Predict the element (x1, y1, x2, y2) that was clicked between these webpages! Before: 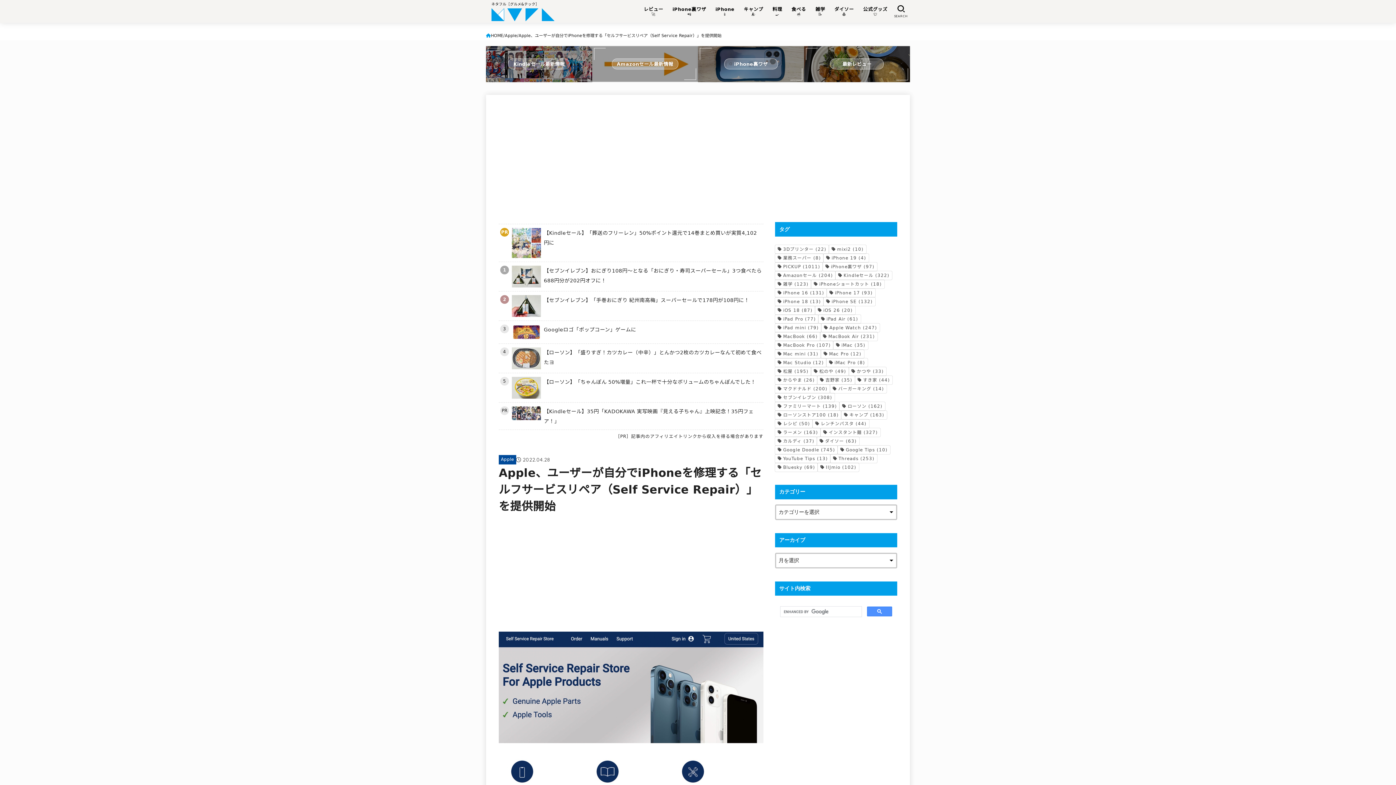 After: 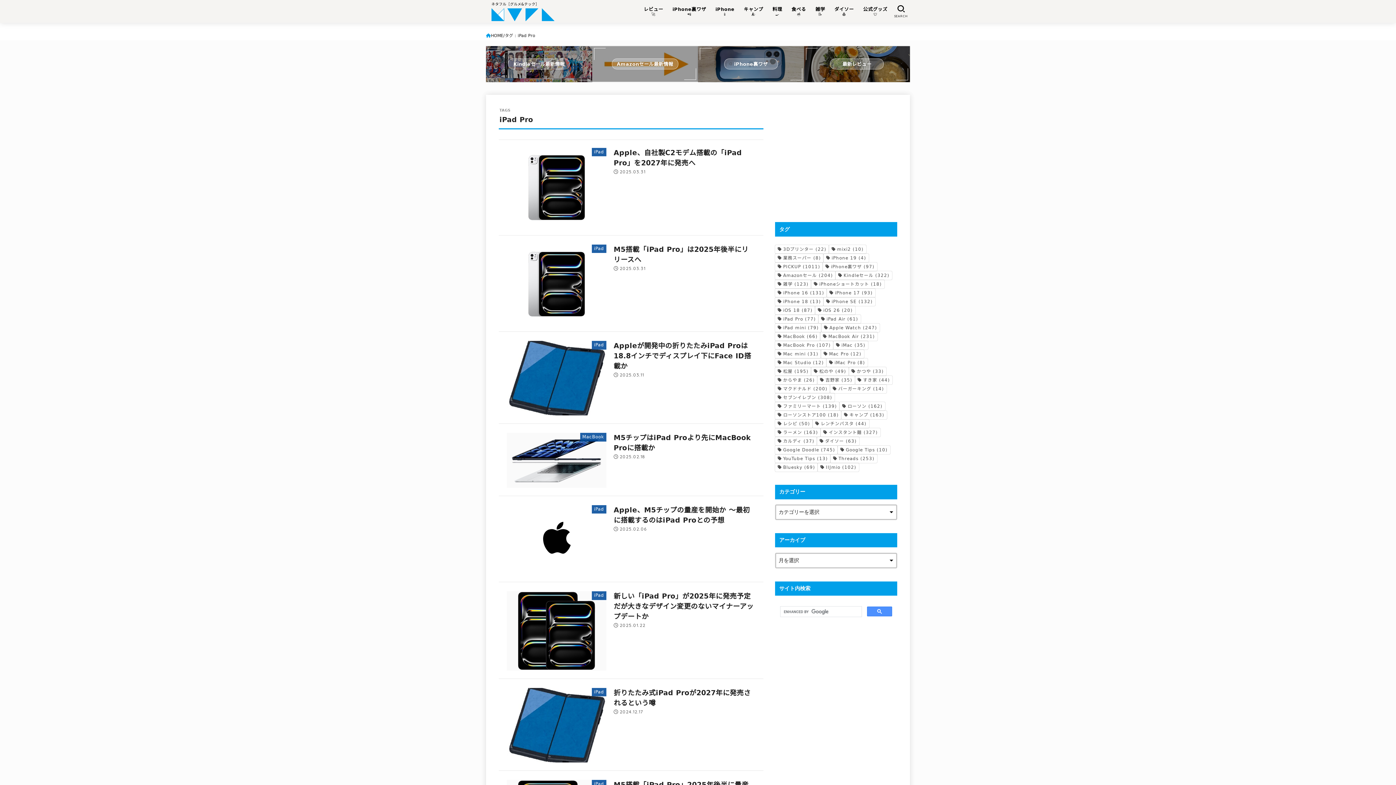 Action: bbox: (775, 314, 818, 323) label: iPad Pro (77個の項目)